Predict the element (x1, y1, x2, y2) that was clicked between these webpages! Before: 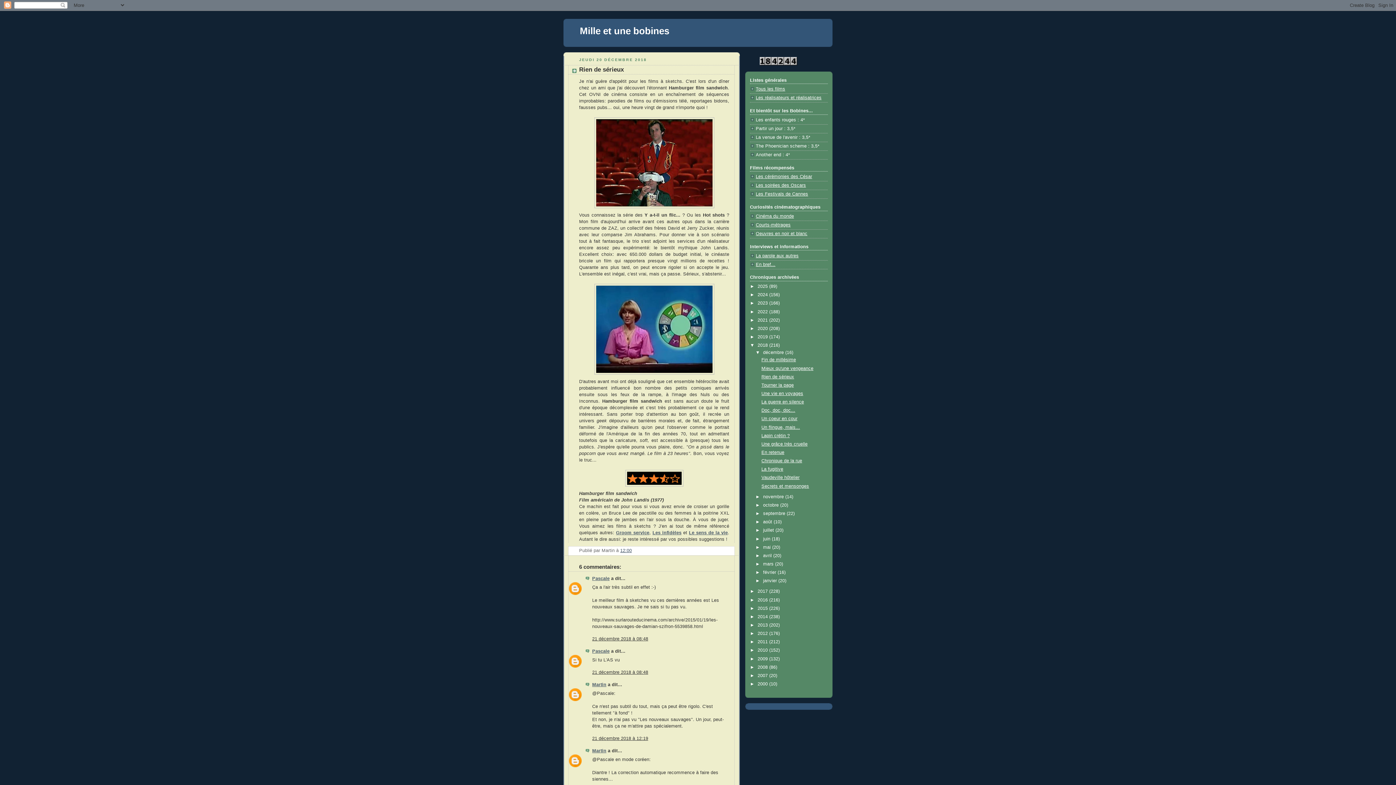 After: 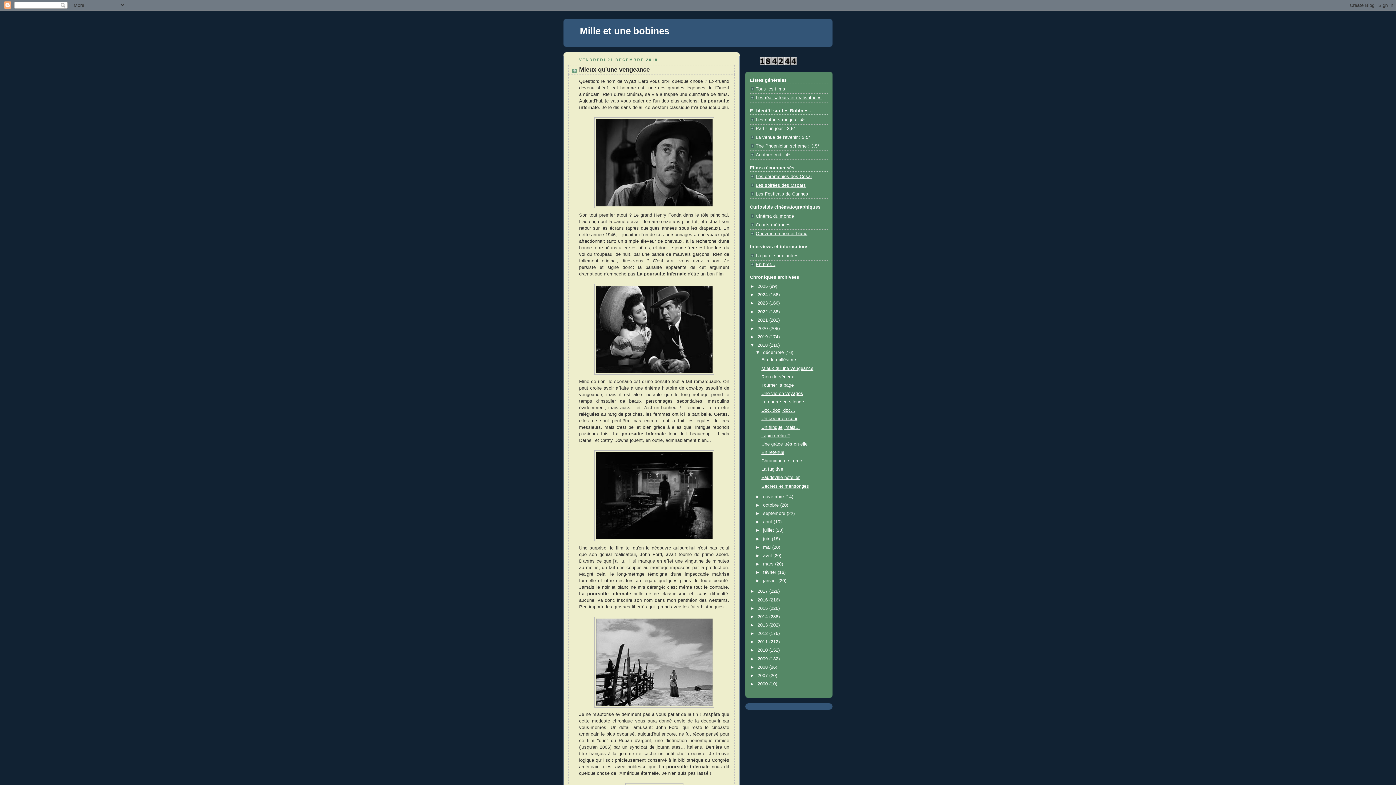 Action: bbox: (761, 366, 813, 371) label: Mieux qu'une vengeance